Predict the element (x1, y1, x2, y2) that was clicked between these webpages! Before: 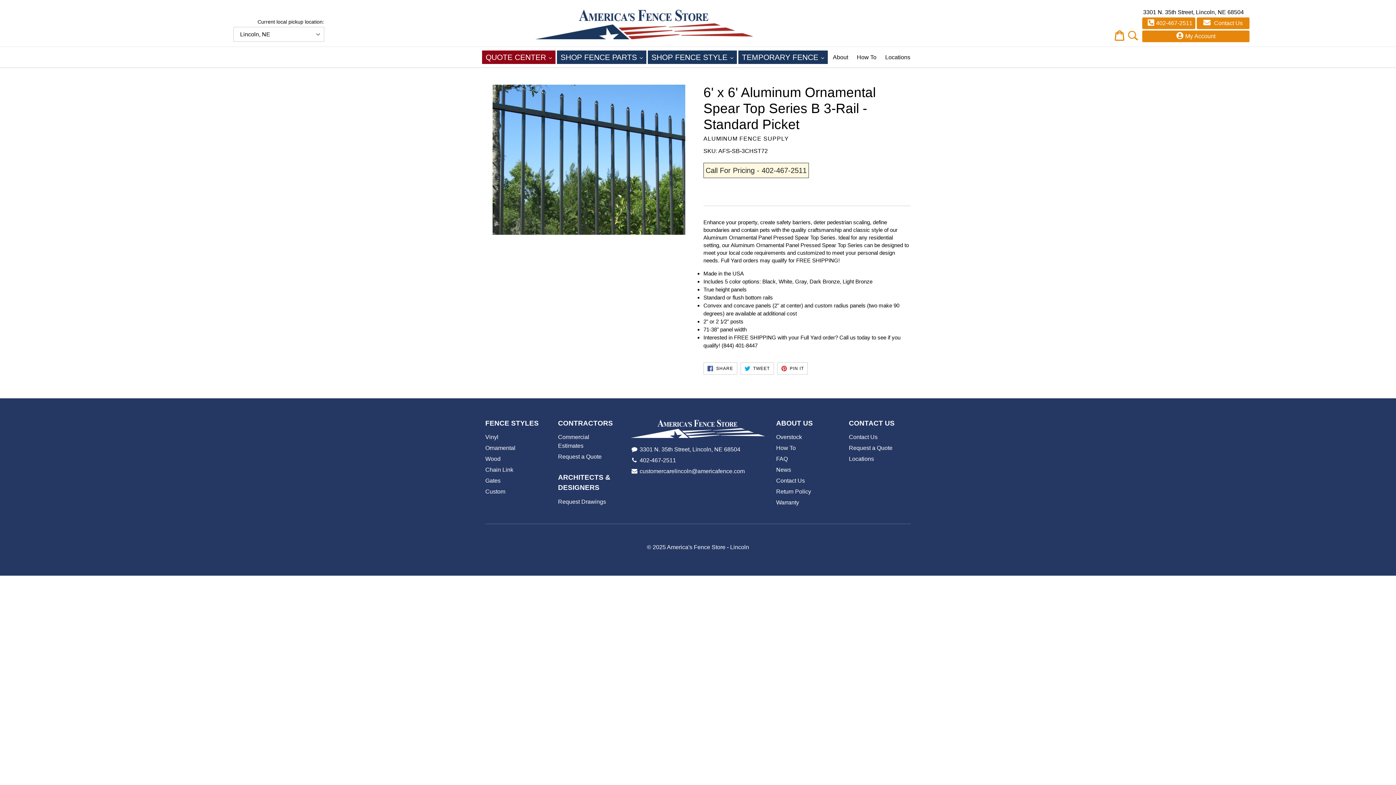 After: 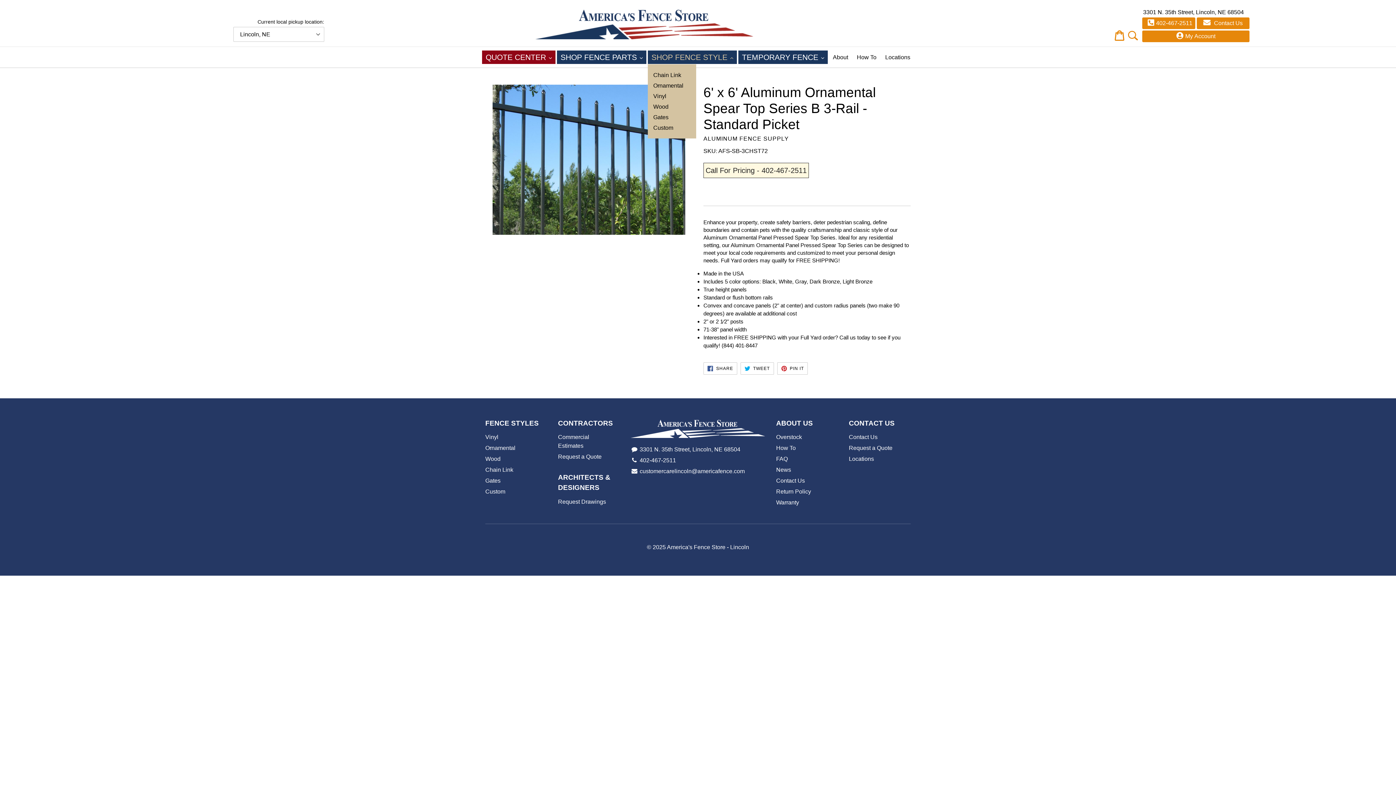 Action: bbox: (648, 50, 737, 64) label: SHOP FENCE STYLE 
EXPAND